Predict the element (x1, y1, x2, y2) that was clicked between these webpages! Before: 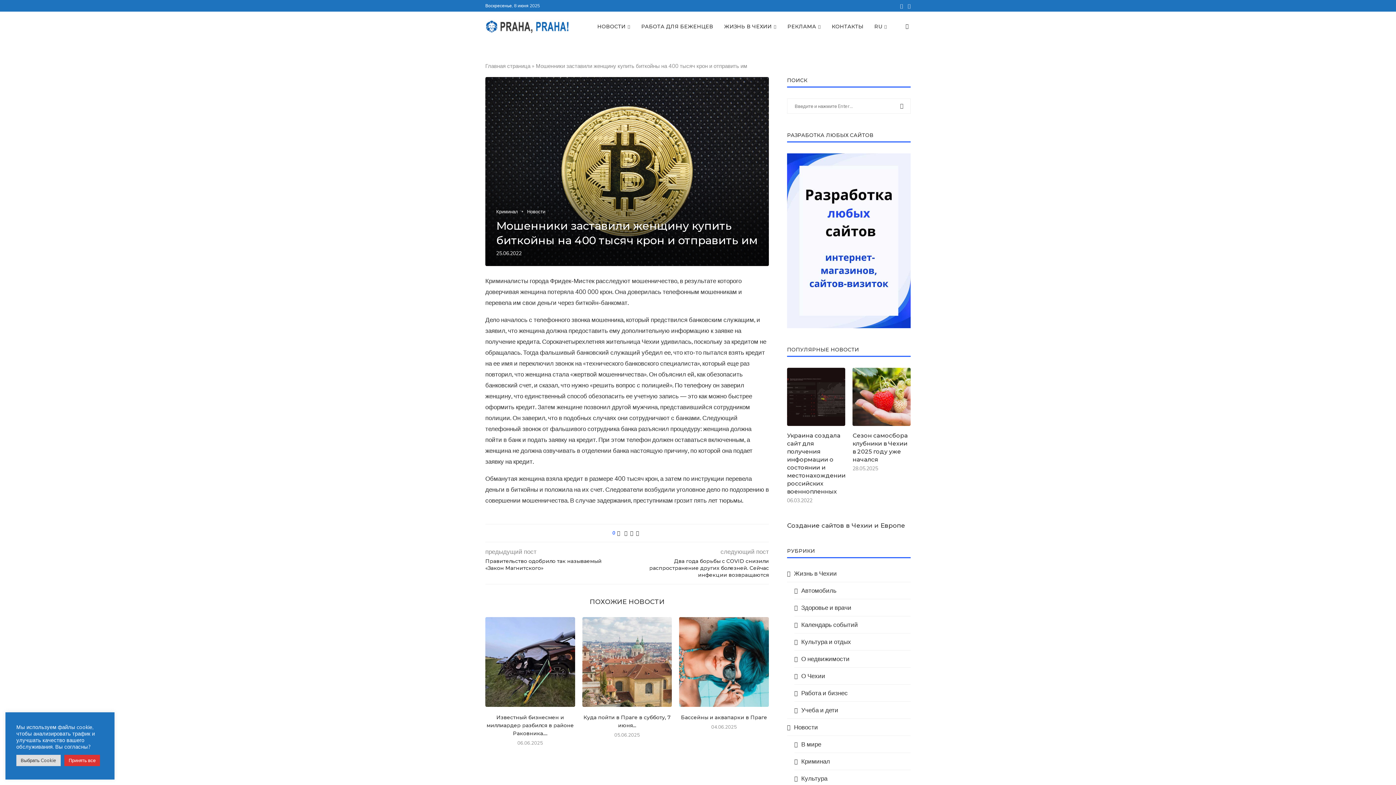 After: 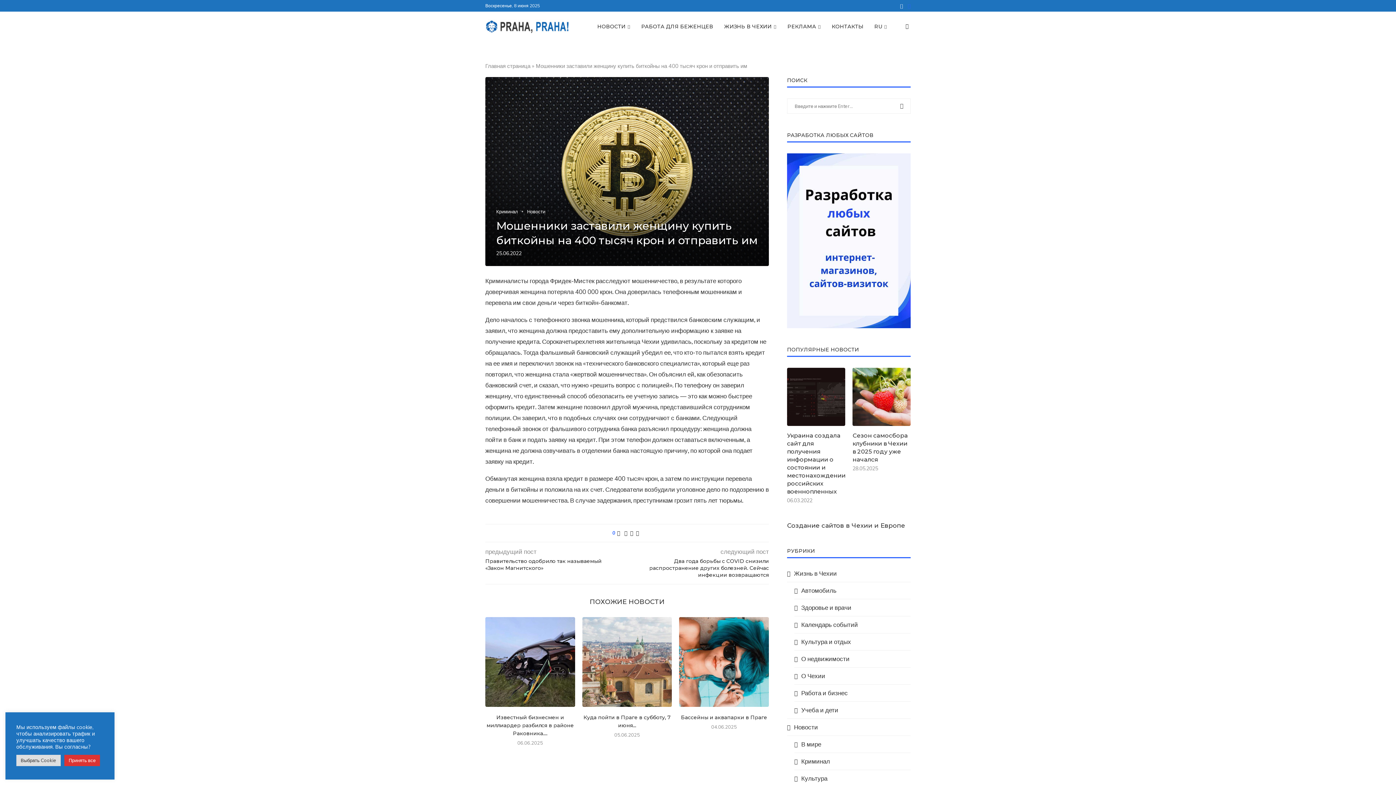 Action: label: Telegram bbox: (908, 0, 910, 11)